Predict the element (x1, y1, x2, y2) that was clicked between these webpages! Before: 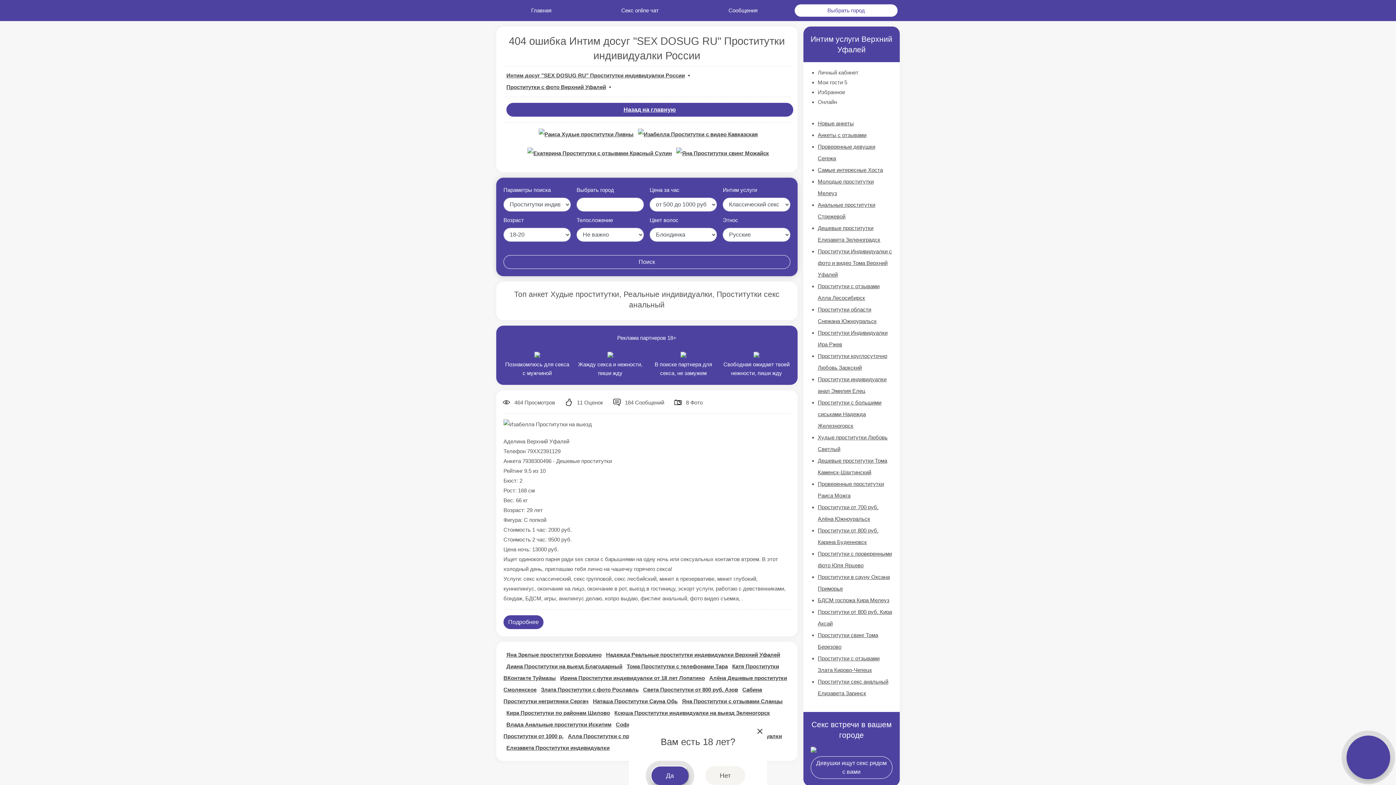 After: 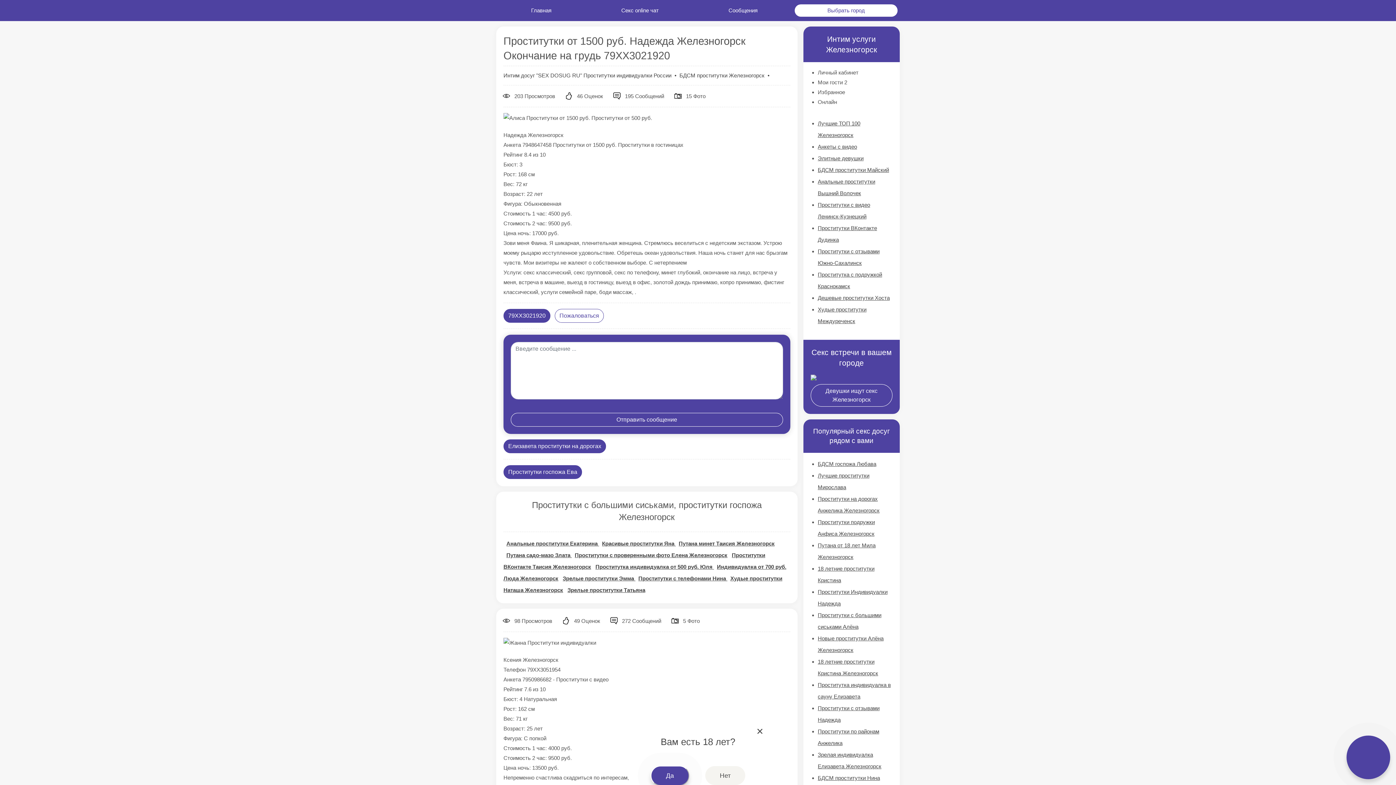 Action: bbox: (818, 399, 881, 429) label: Проститутки с большими сиськами Надежда Железногорск